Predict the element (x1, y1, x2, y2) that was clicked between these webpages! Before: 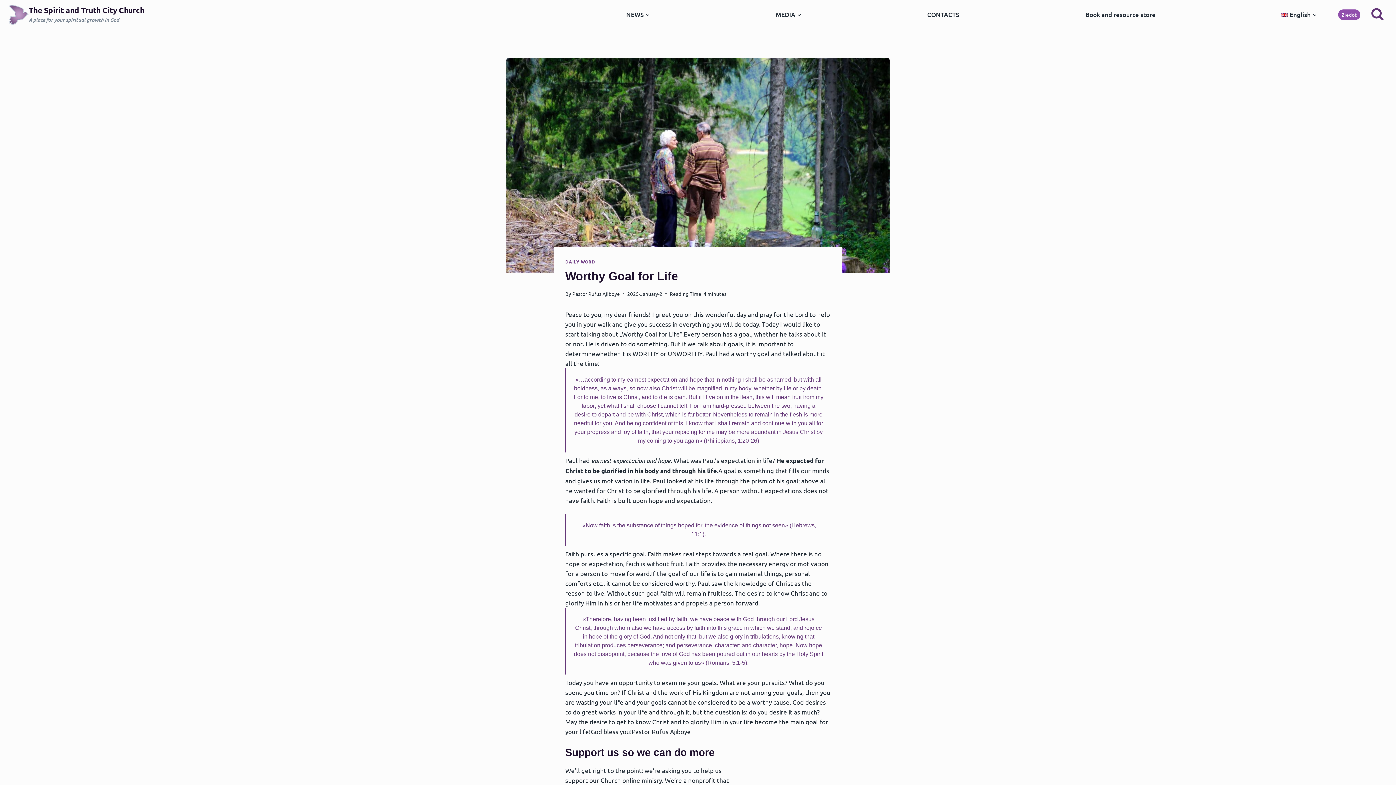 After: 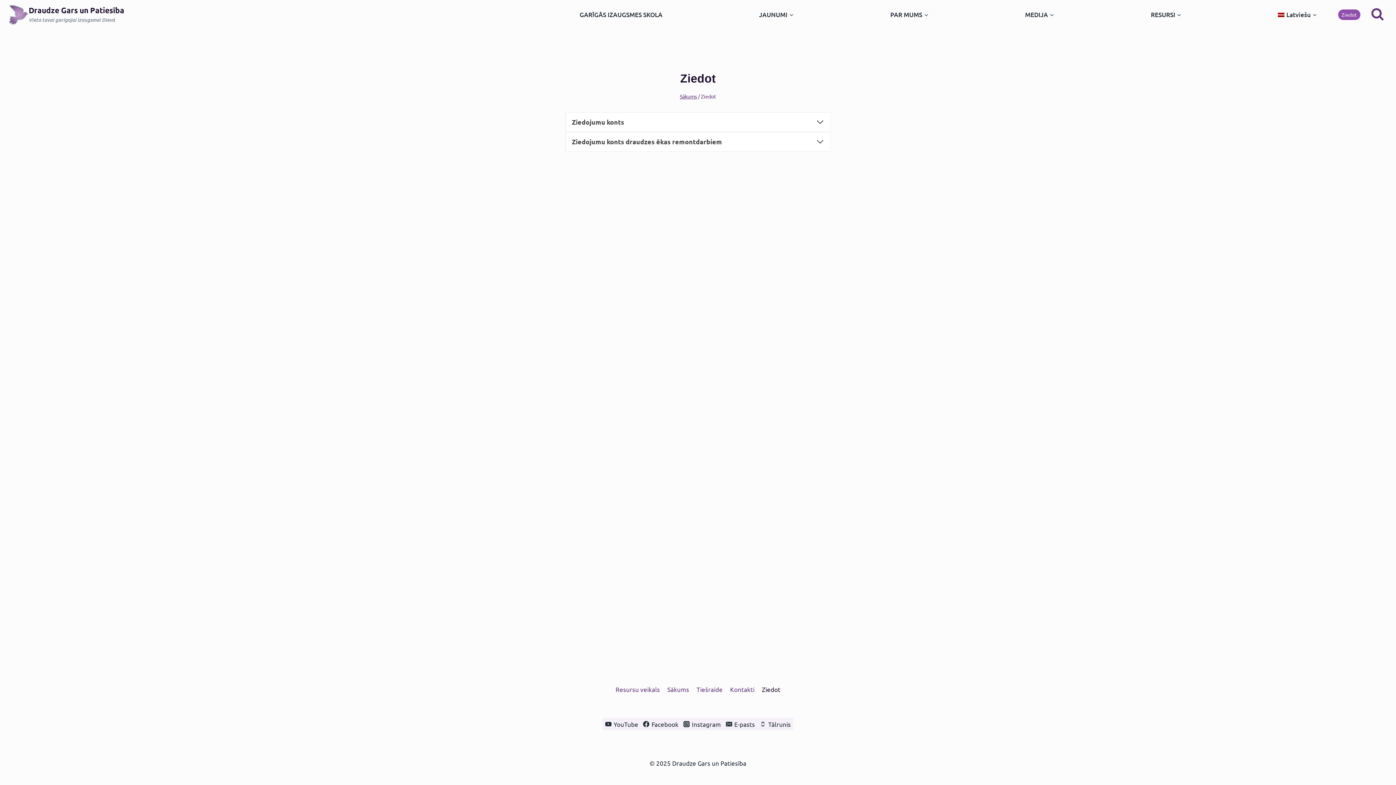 Action: bbox: (1338, 9, 1360, 20) label: Ziedot